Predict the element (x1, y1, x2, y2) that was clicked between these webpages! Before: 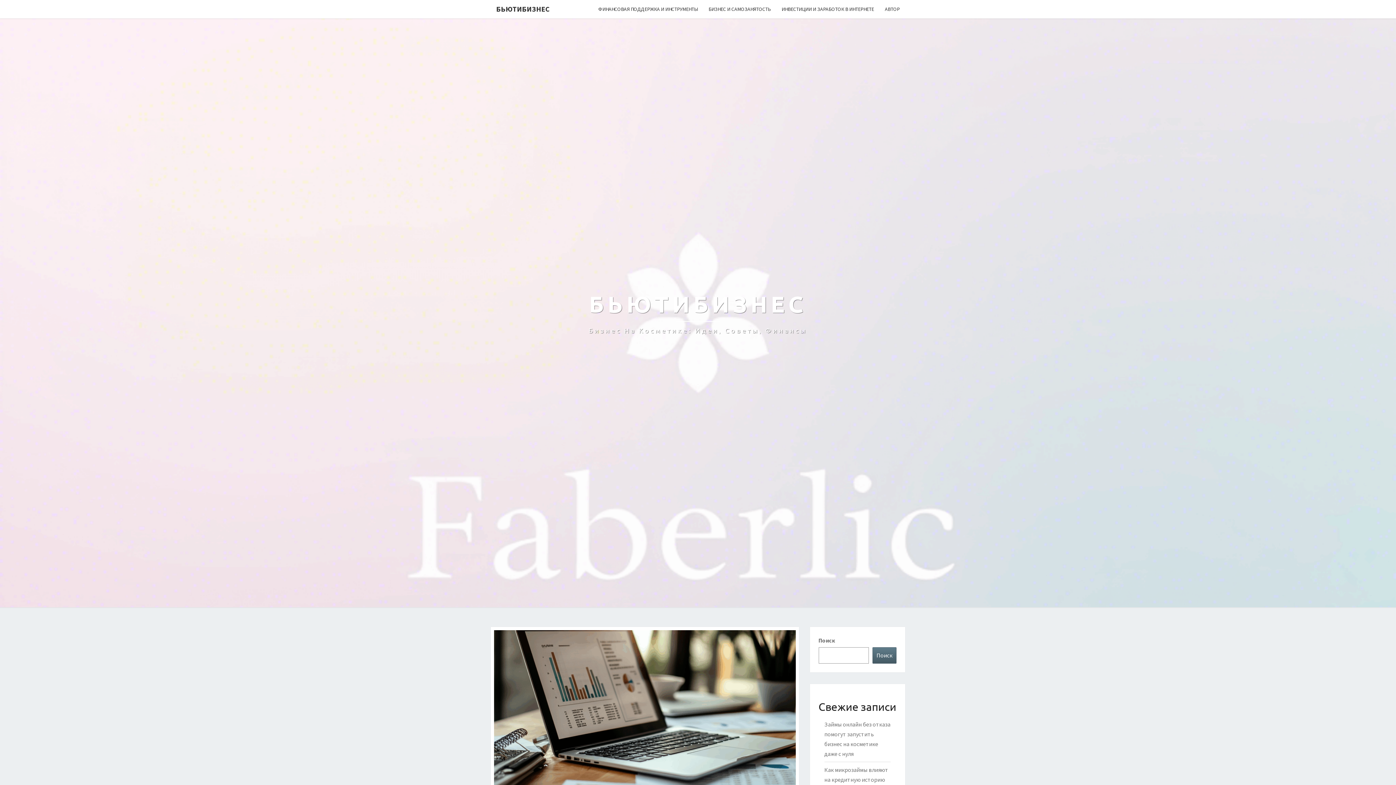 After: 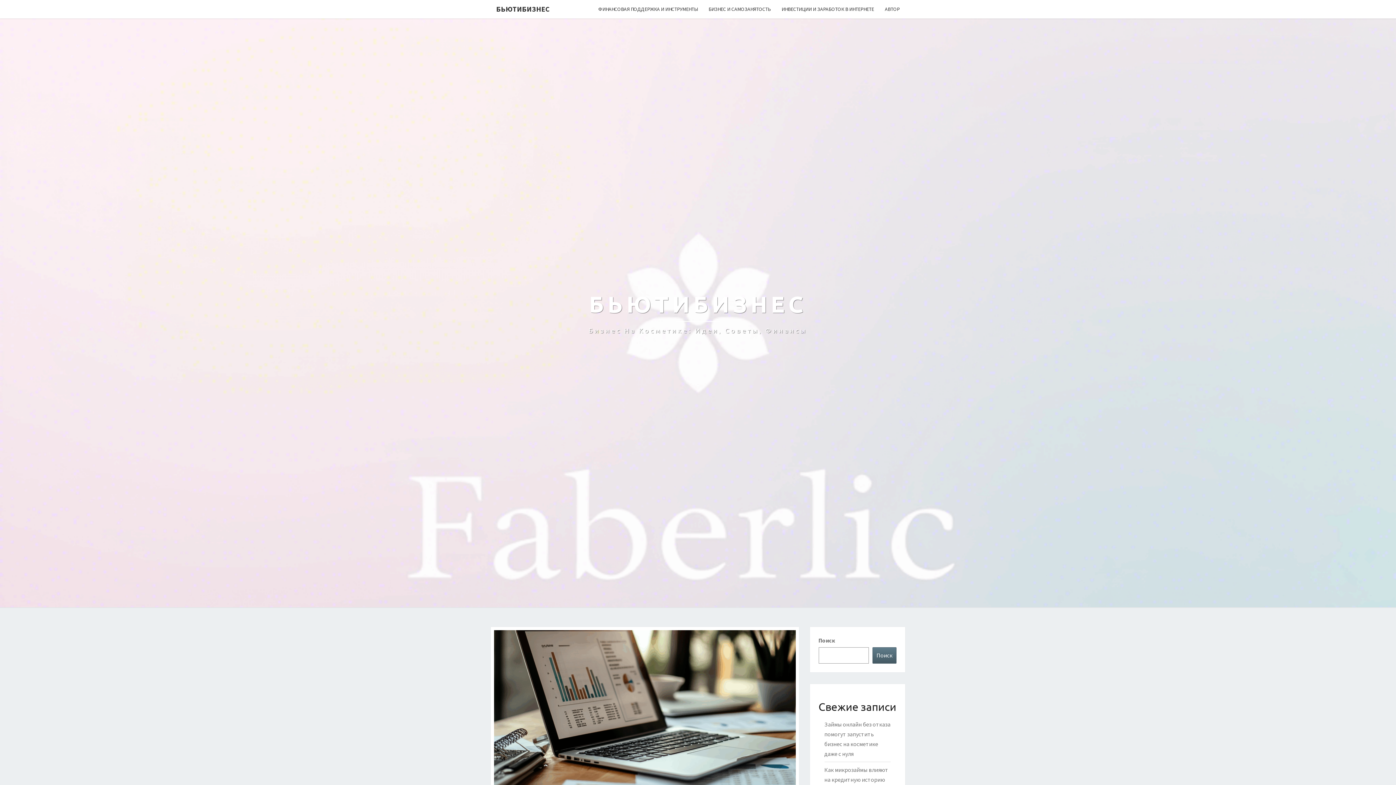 Action: label: БЬЮТИБИЗНЕС
Бизнес На Косметике: Идеи, Советы, Финансы bbox: (588, 290, 807, 335)